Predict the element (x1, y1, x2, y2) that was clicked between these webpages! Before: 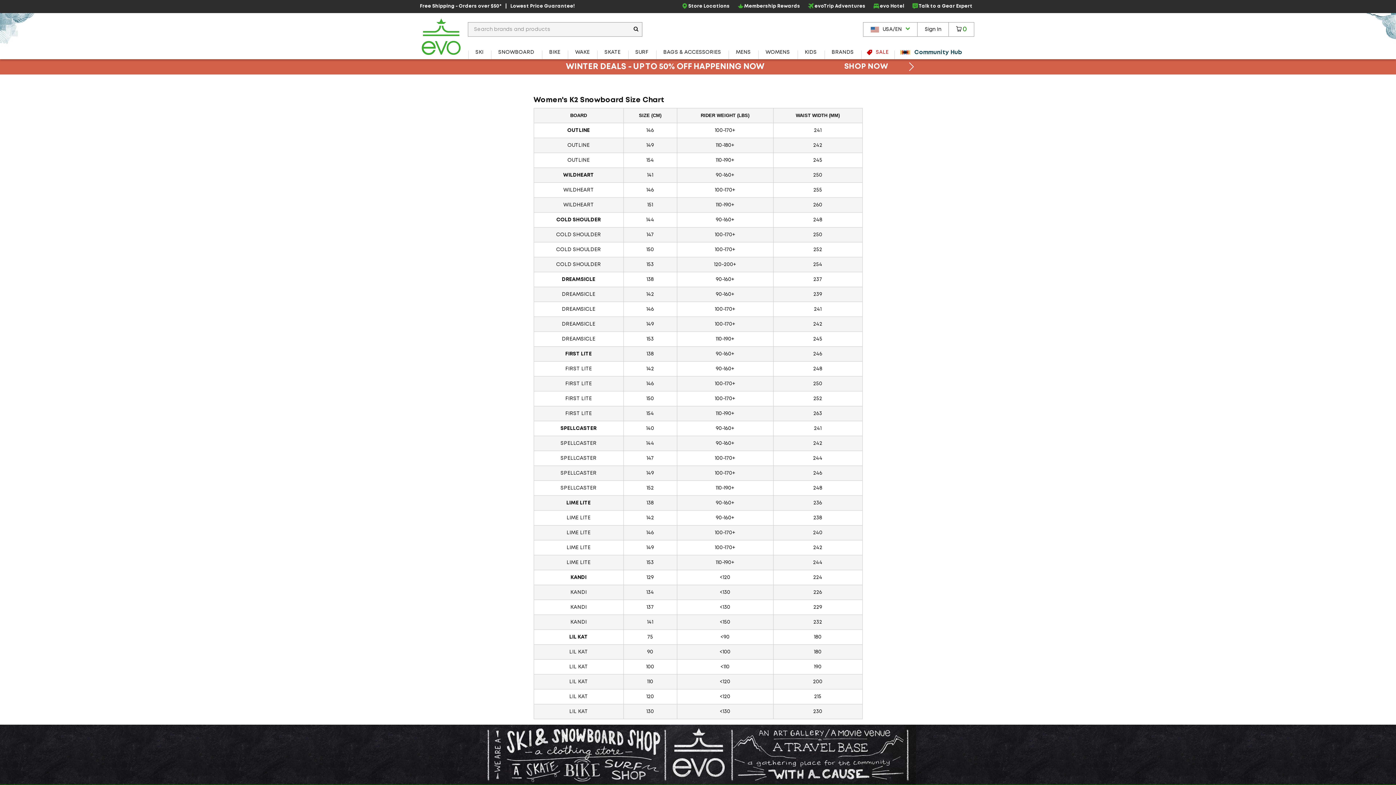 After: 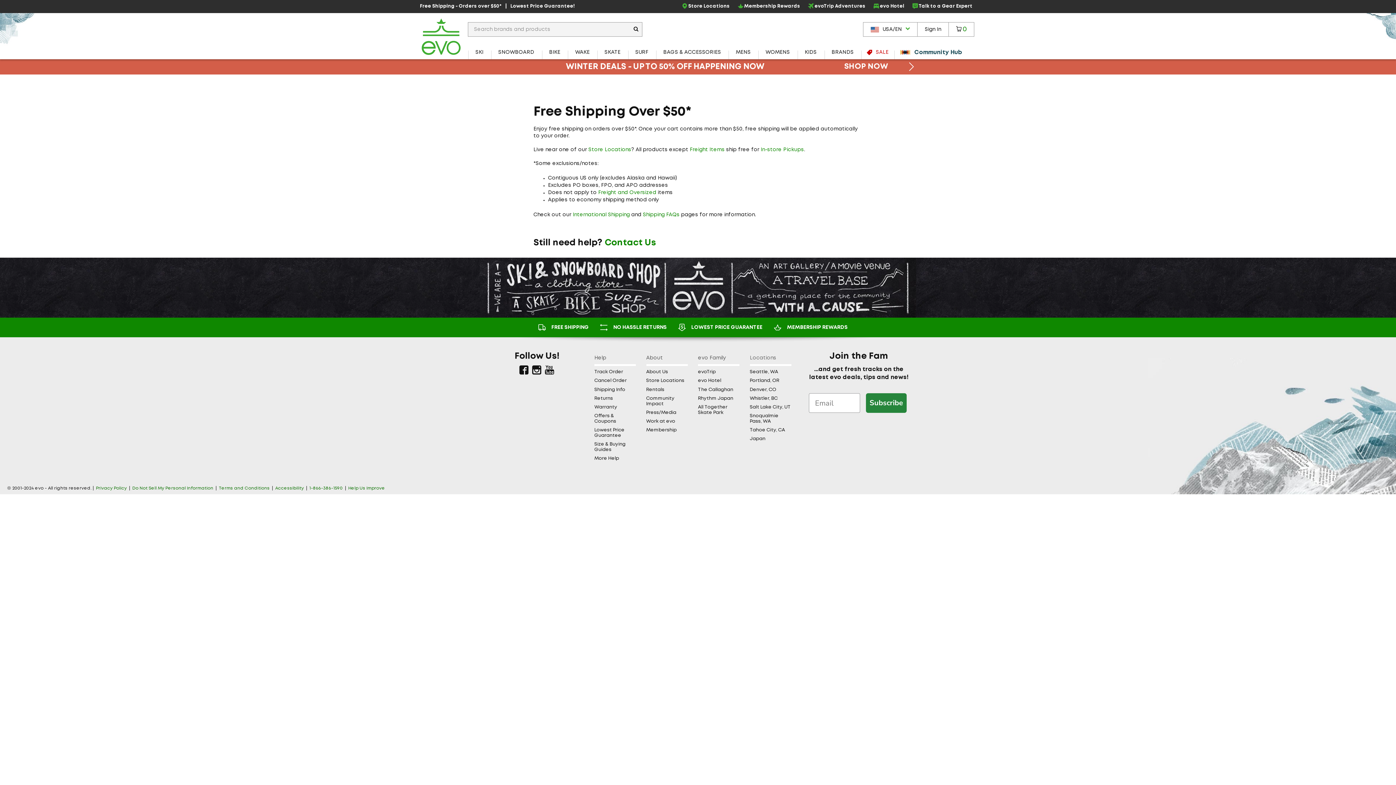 Action: label: Free Shipping - Orders over $50* bbox: (416, 0, 505, 13)